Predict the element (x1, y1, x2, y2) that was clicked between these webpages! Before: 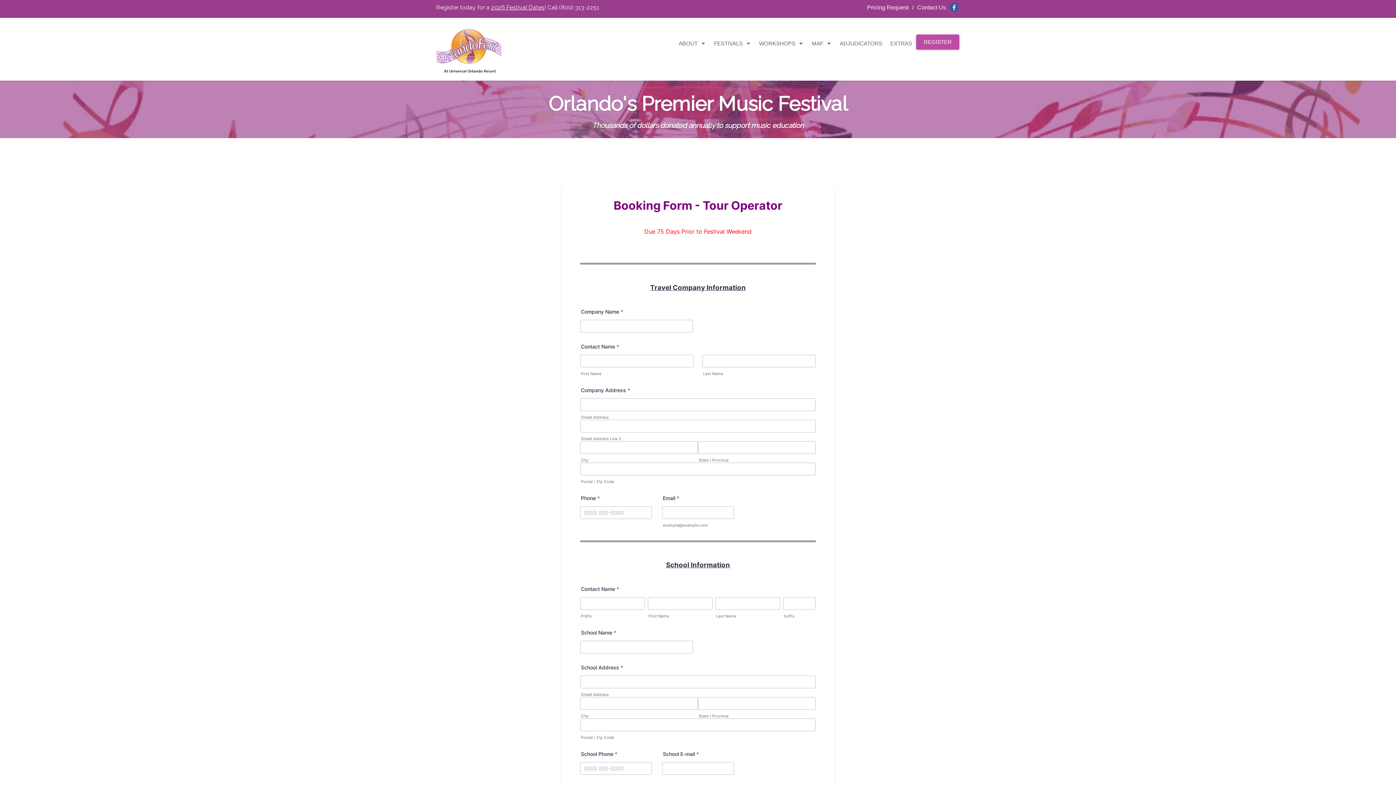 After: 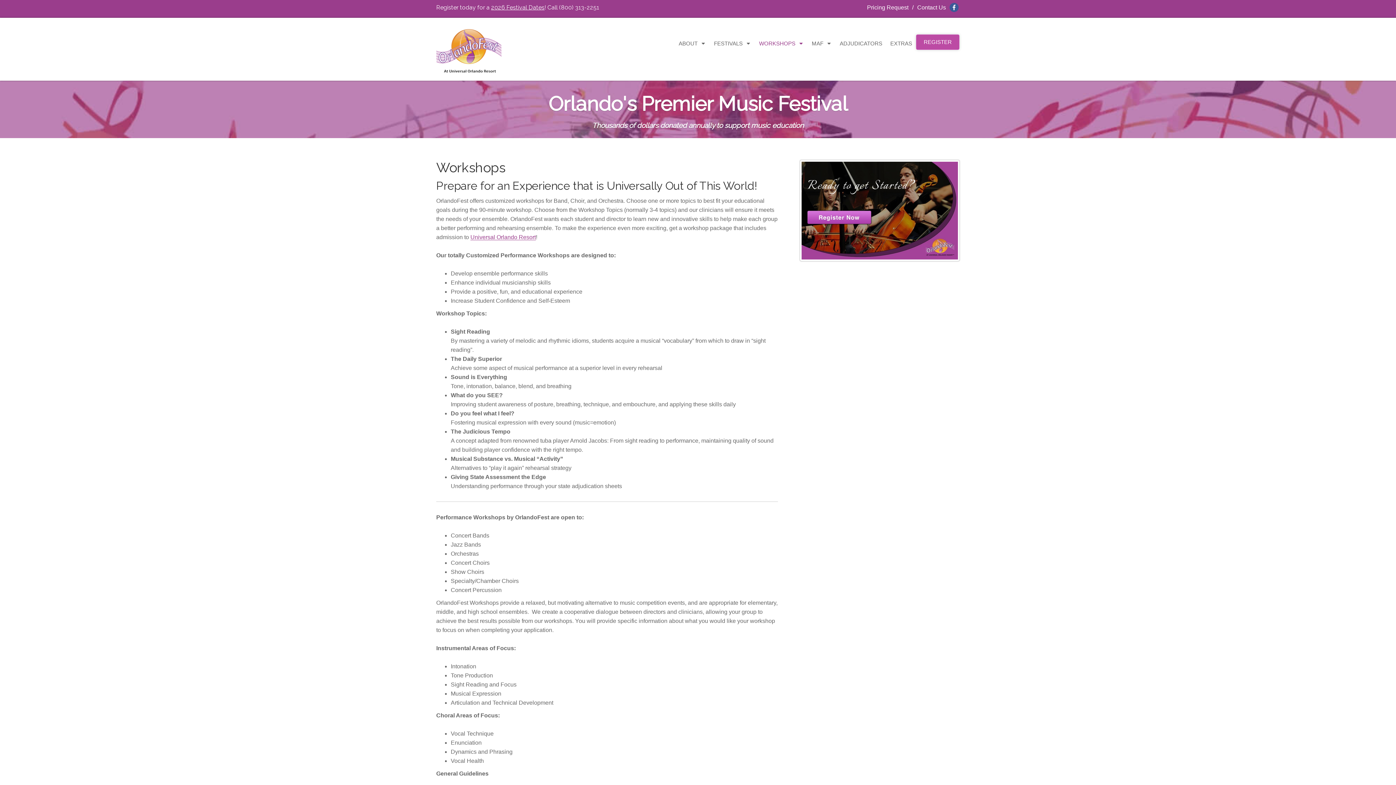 Action: label: WORKSHOPS bbox: (755, 36, 808, 50)